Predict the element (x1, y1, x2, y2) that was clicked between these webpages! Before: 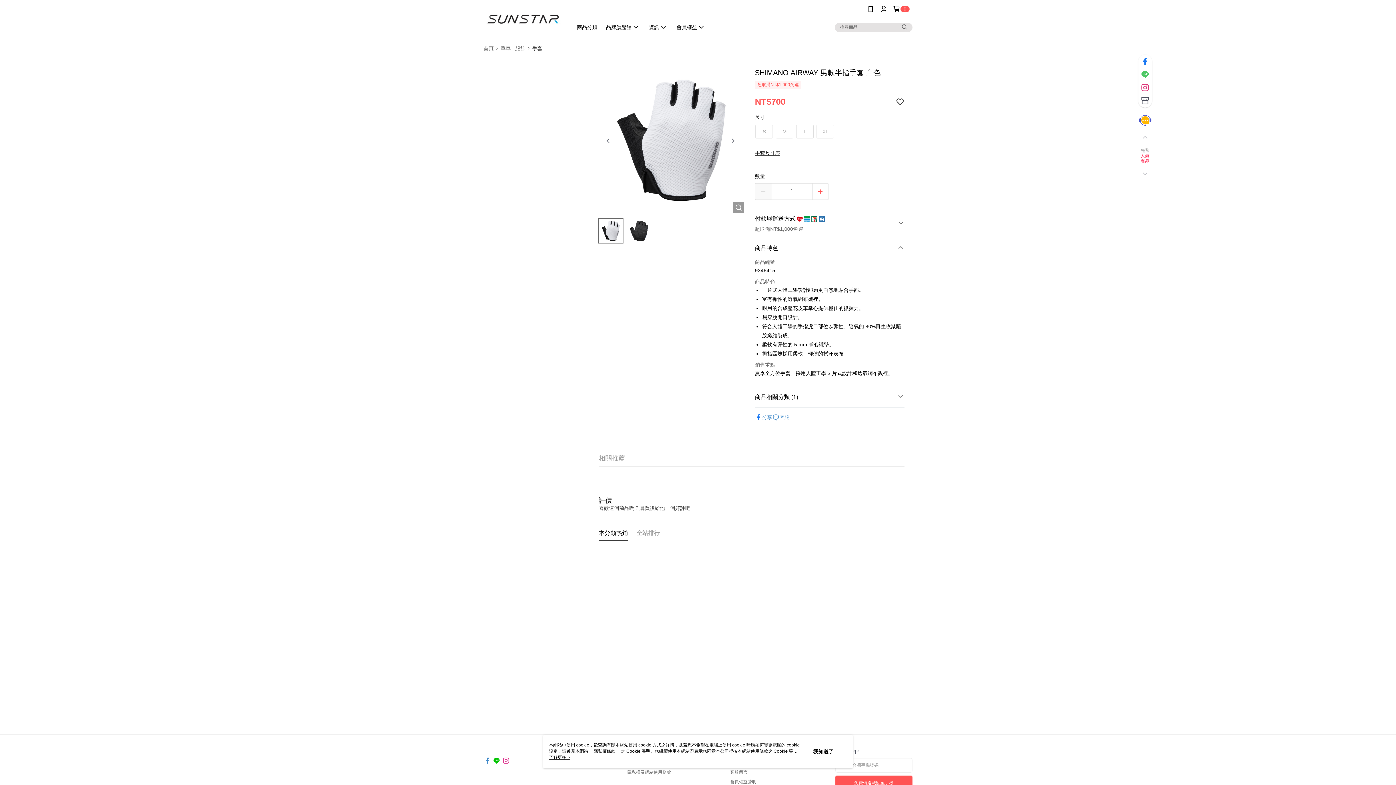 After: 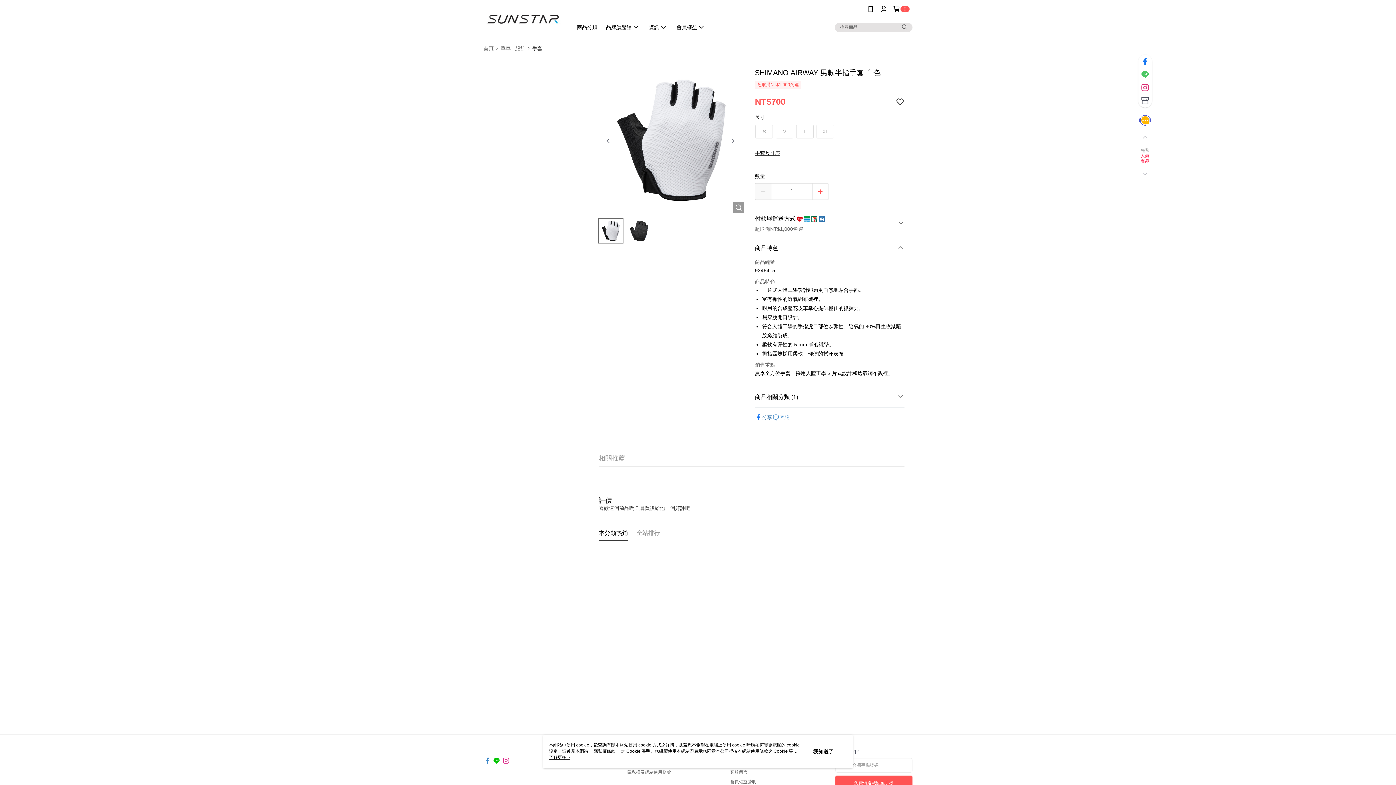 Action: label: 分享 bbox: (755, 336, 772, 344)